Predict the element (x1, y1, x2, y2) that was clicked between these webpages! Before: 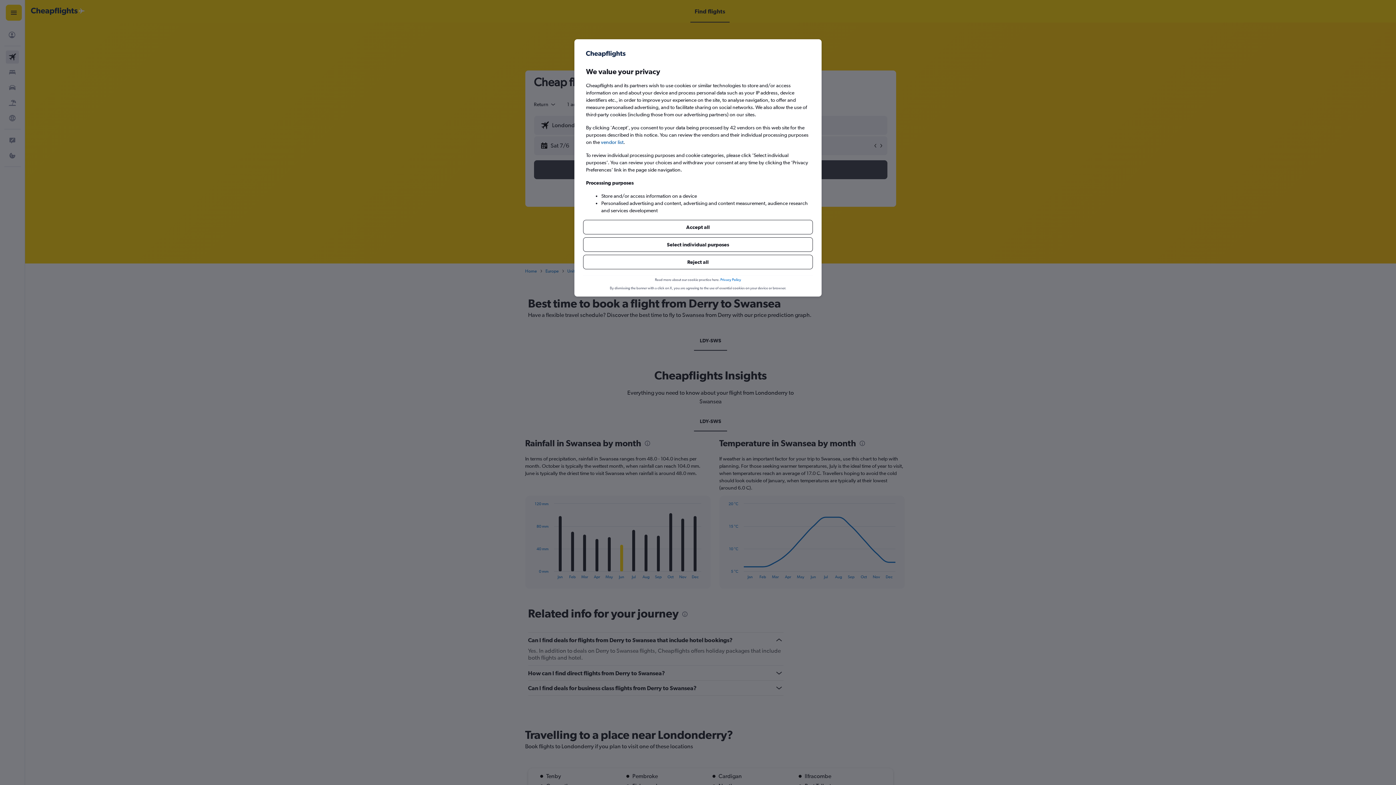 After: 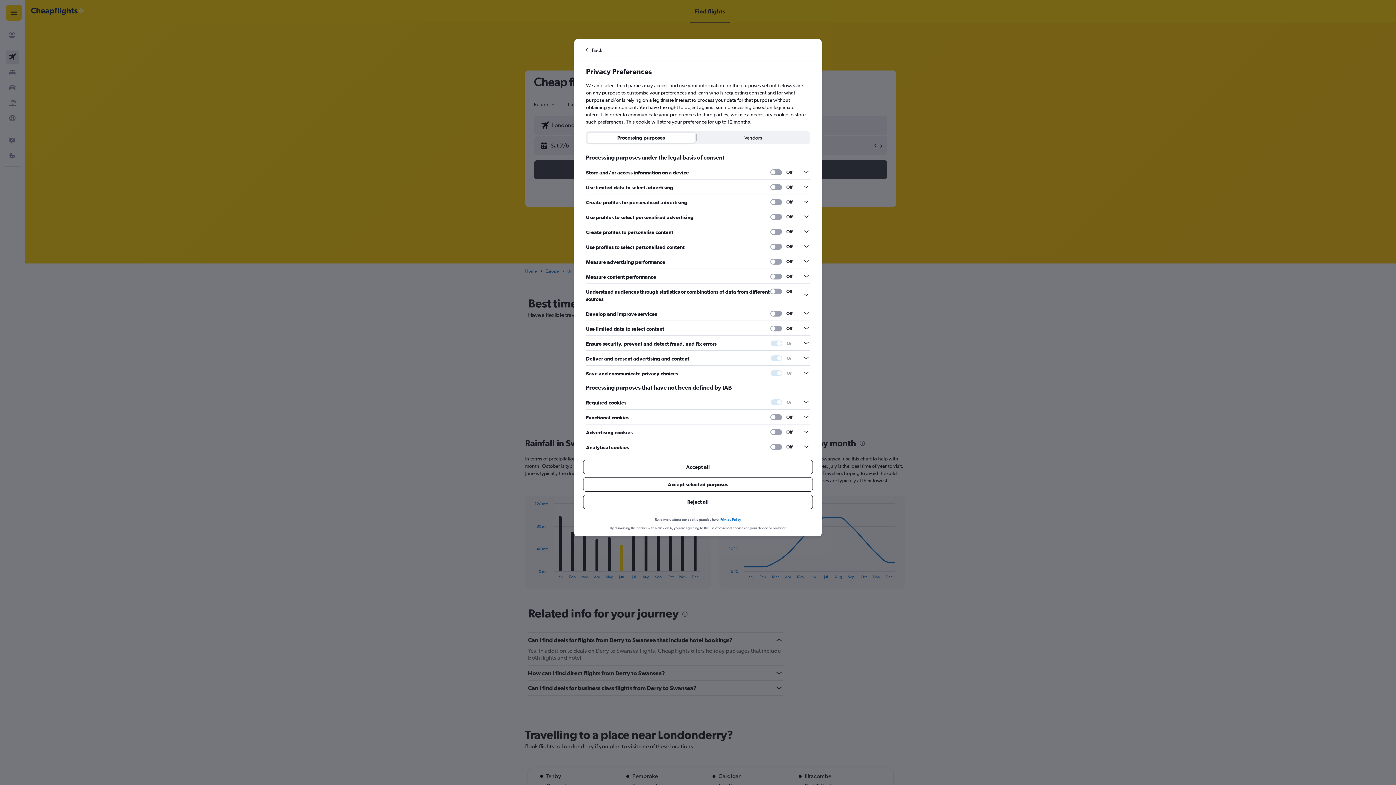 Action: label: Select individual purposes bbox: (583, 237, 813, 252)